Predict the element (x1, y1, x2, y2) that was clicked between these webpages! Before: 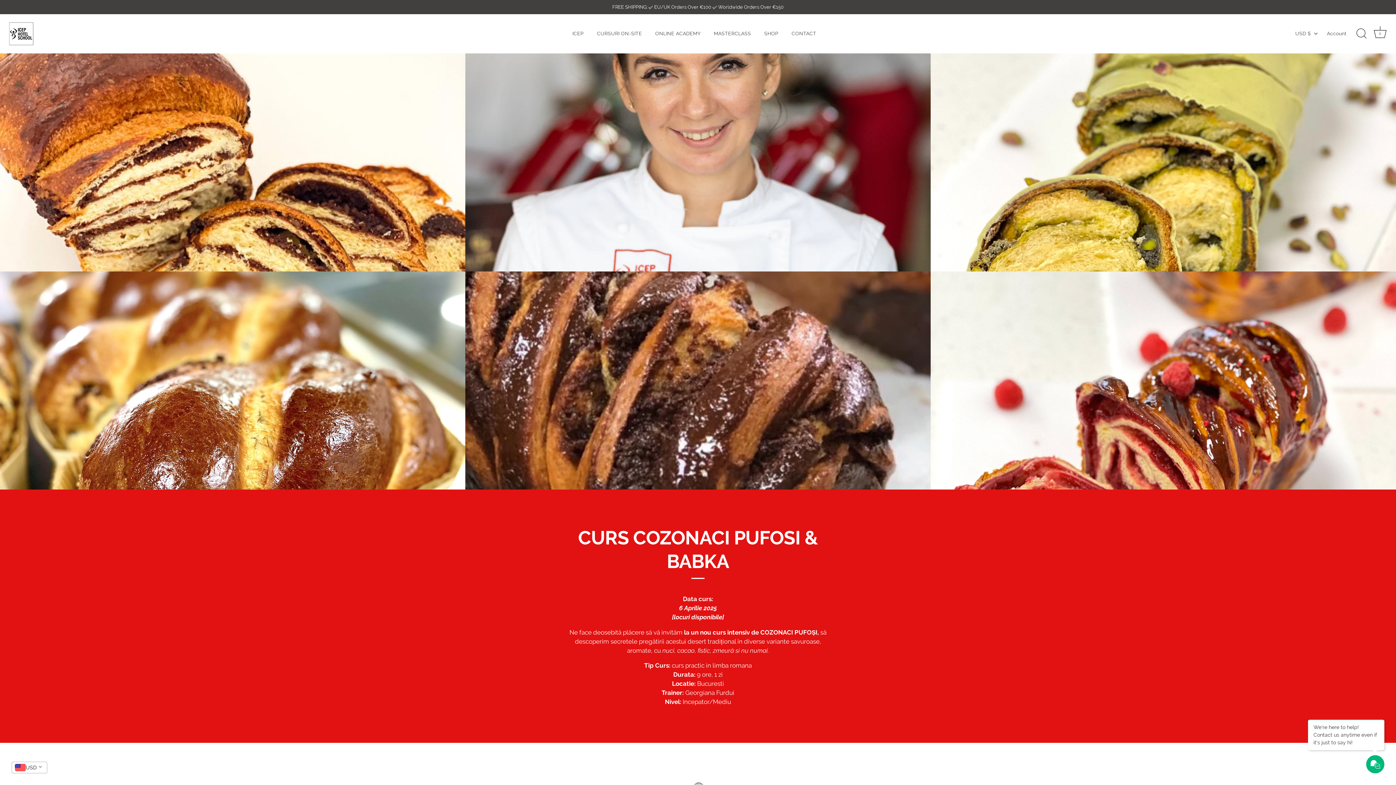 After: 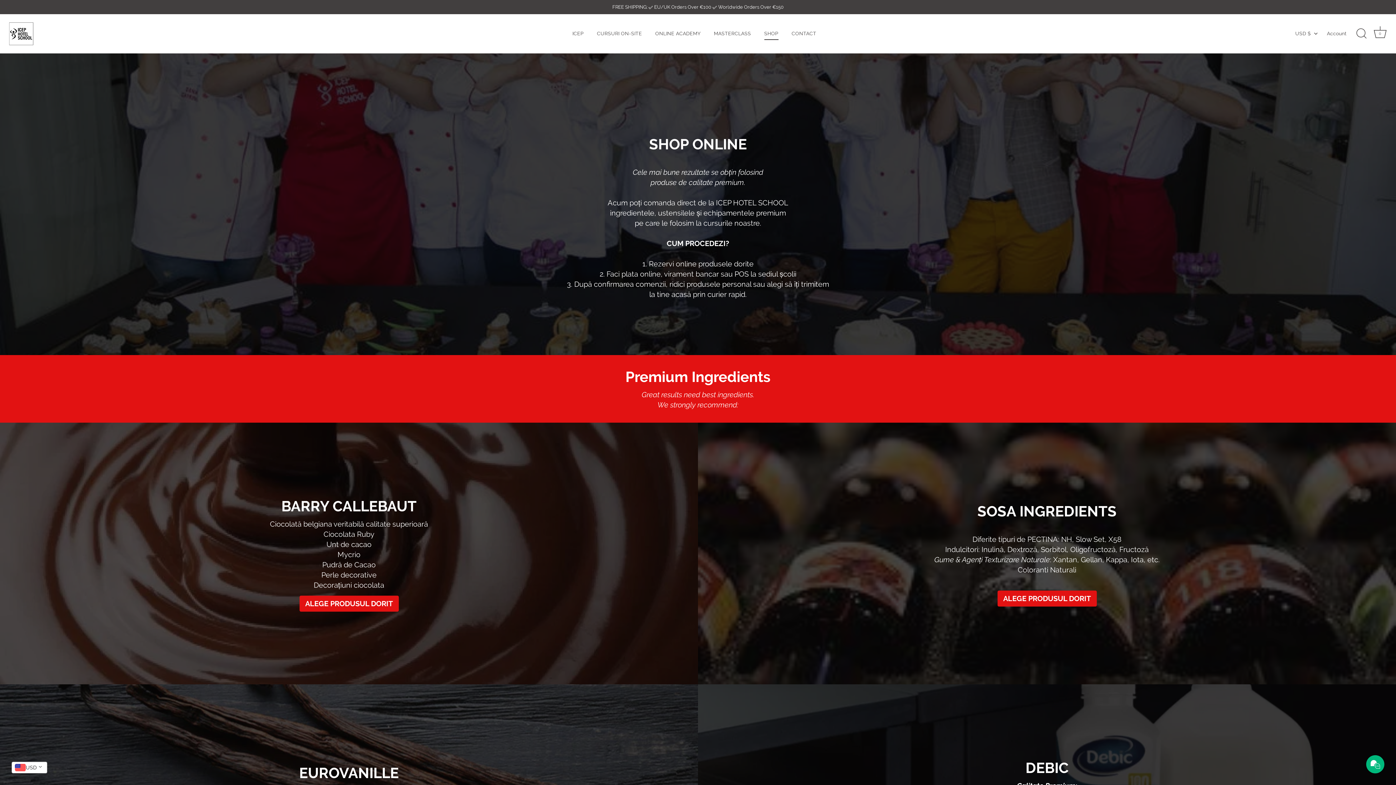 Action: label: SHOP bbox: (758, 27, 784, 40)